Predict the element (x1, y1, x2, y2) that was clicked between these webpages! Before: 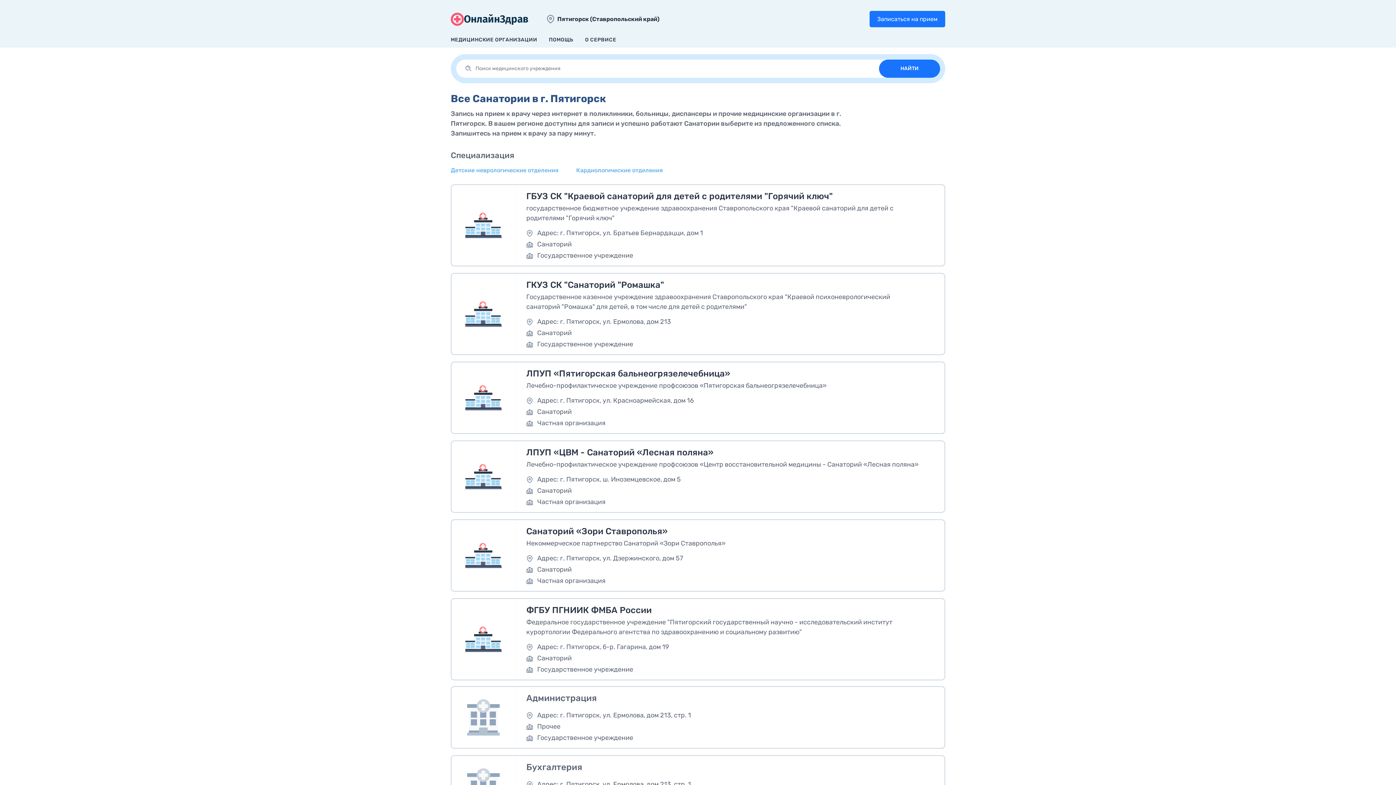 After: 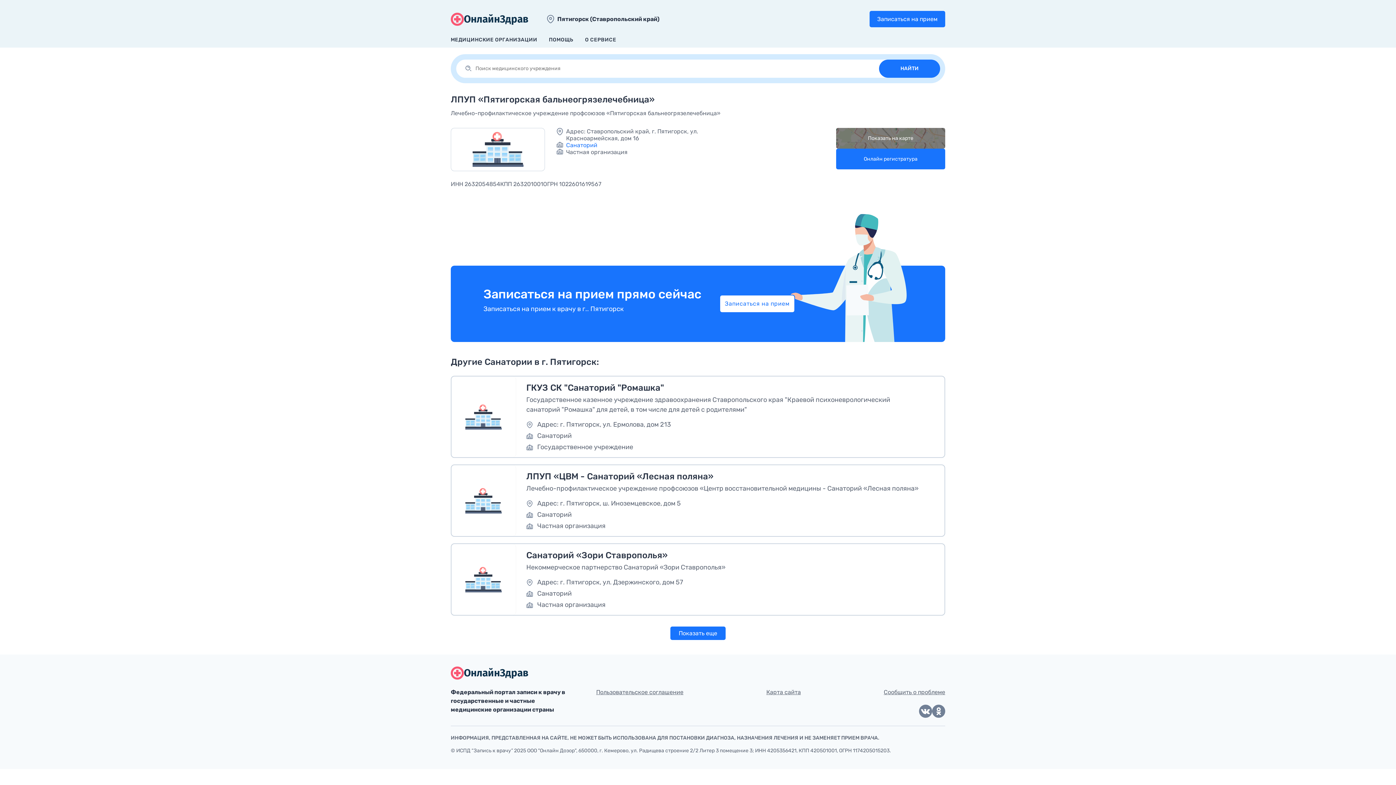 Action: bbox: (450, 361, 945, 434) label: ЛПУП «Пятигорская бальнеогрязелечебница»

Лечебно-профилактическое учреждение профсоюзов «Пятигорская бальнеогрязелечебница»

Адрес: г. Пятигорск, ул. Красноармейская, дом 16
Санаторий
Частная организация